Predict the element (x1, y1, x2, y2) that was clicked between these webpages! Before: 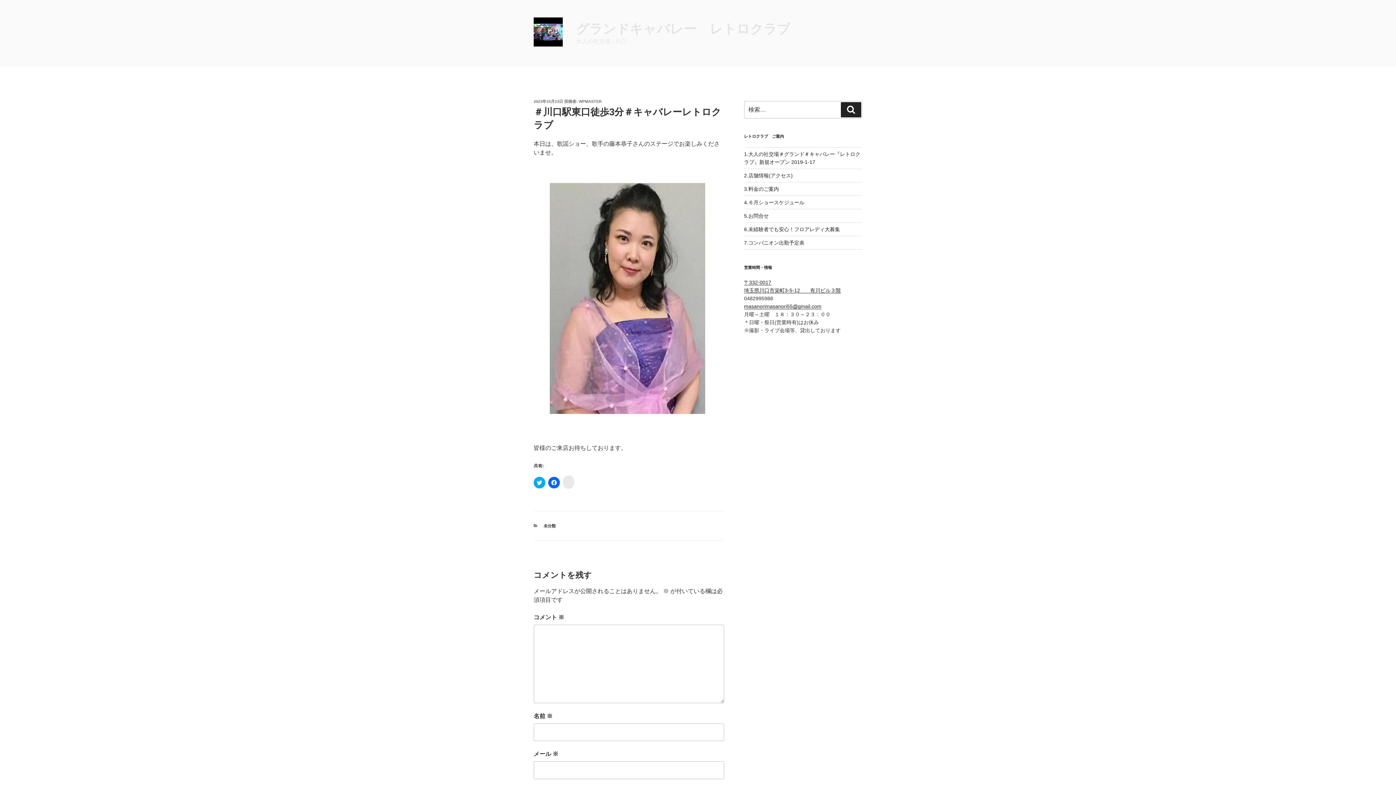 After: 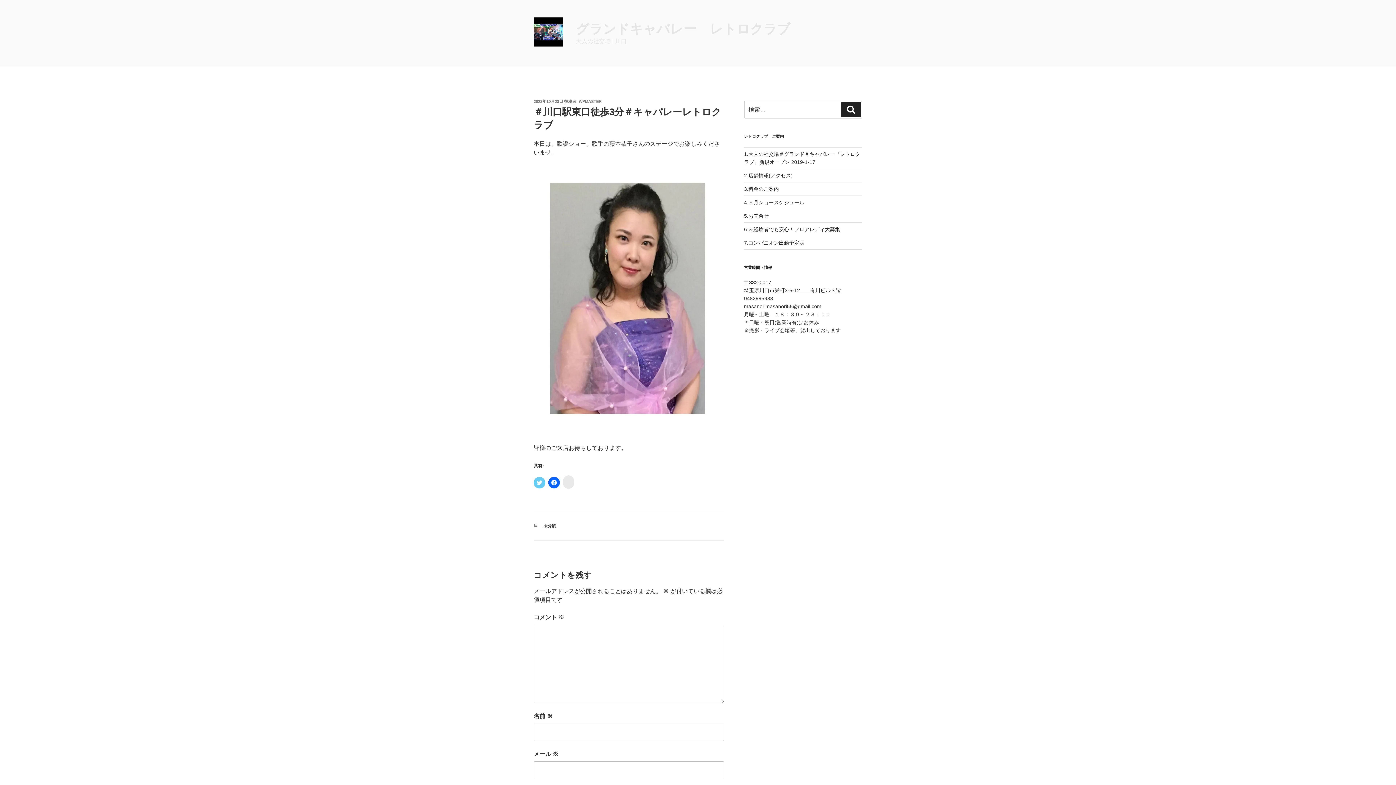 Action: label: クリックして Twitter で共有 (新しいウィンドウで開きます) bbox: (533, 477, 545, 488)